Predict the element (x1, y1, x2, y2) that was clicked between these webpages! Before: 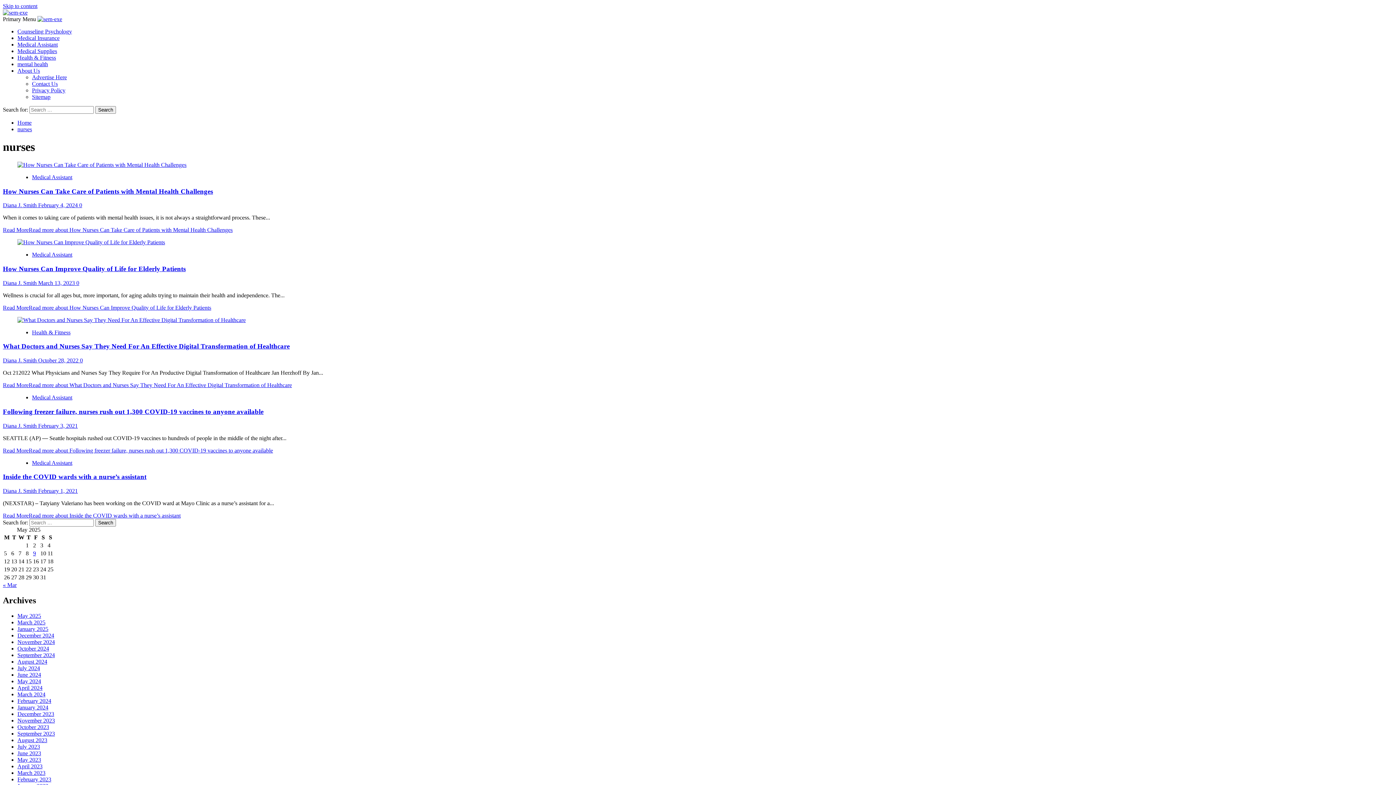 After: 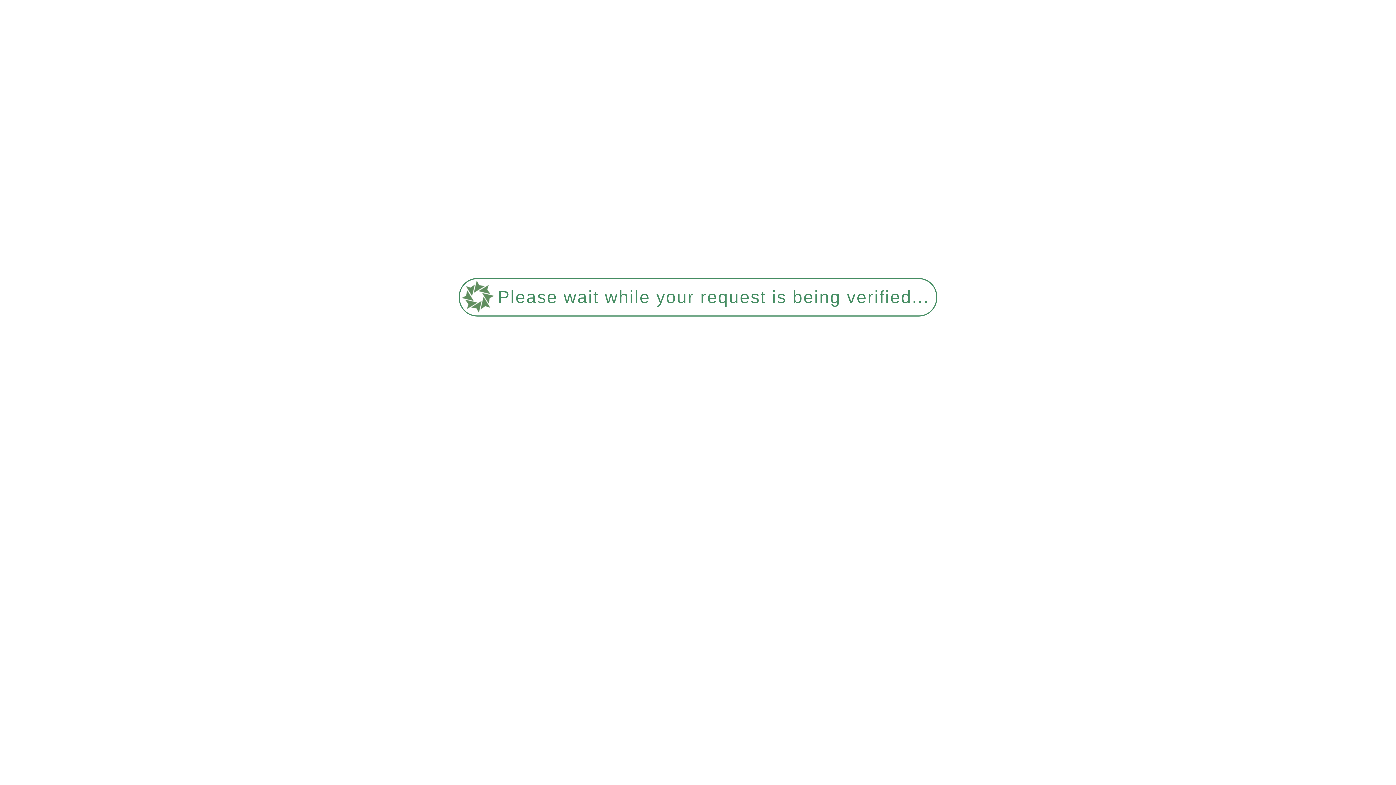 Action: label: December 2023 bbox: (17, 711, 54, 717)